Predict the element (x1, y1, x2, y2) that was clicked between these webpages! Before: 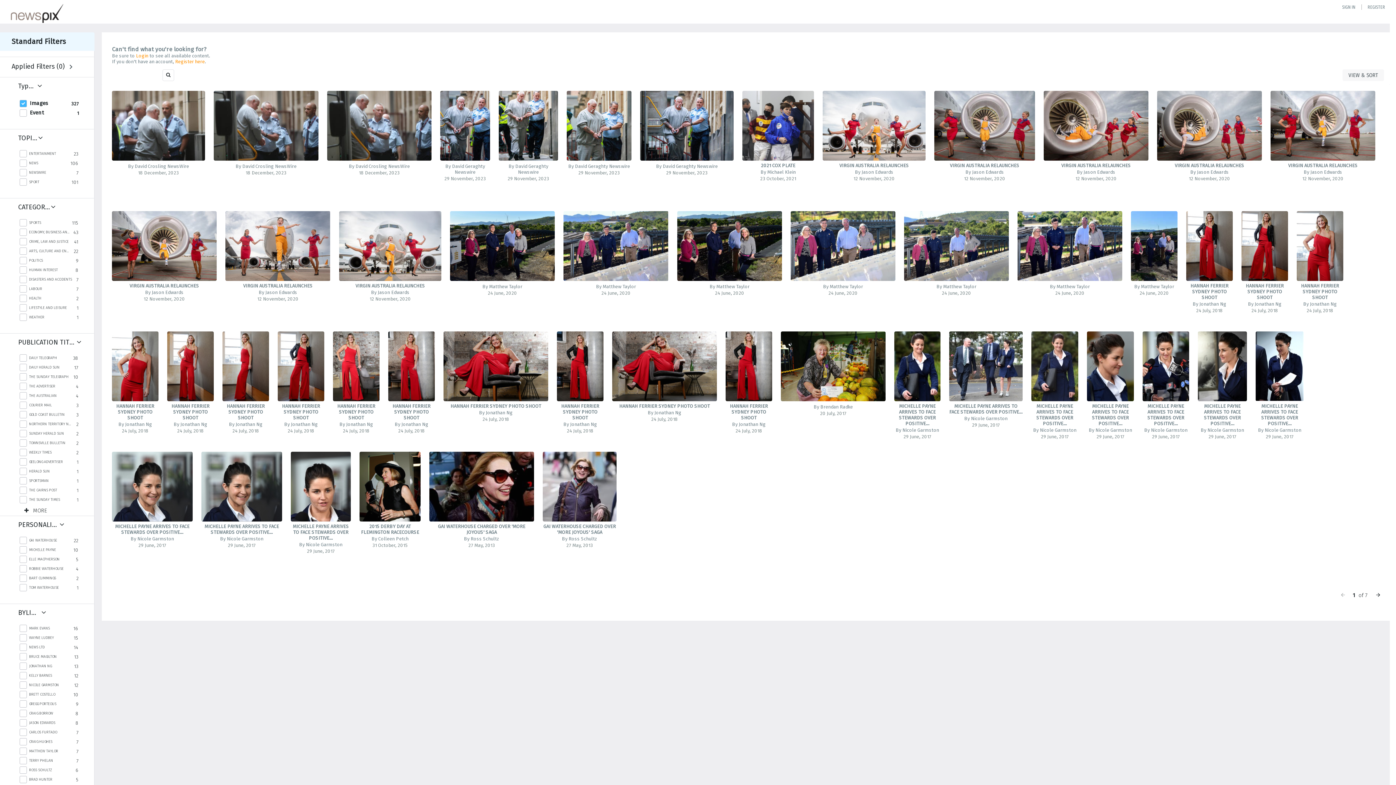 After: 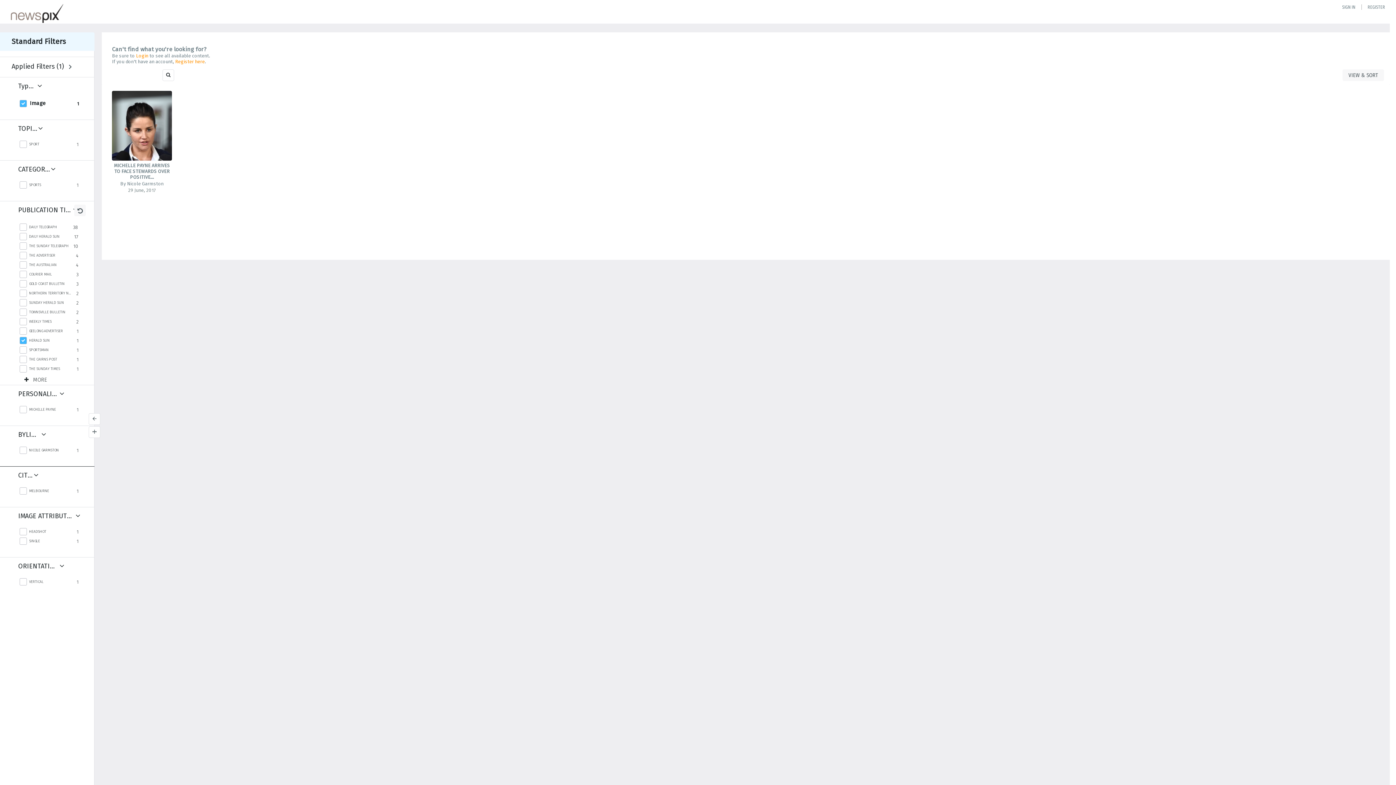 Action: bbox: (29, 469, 72, 473) label: Herald Sun